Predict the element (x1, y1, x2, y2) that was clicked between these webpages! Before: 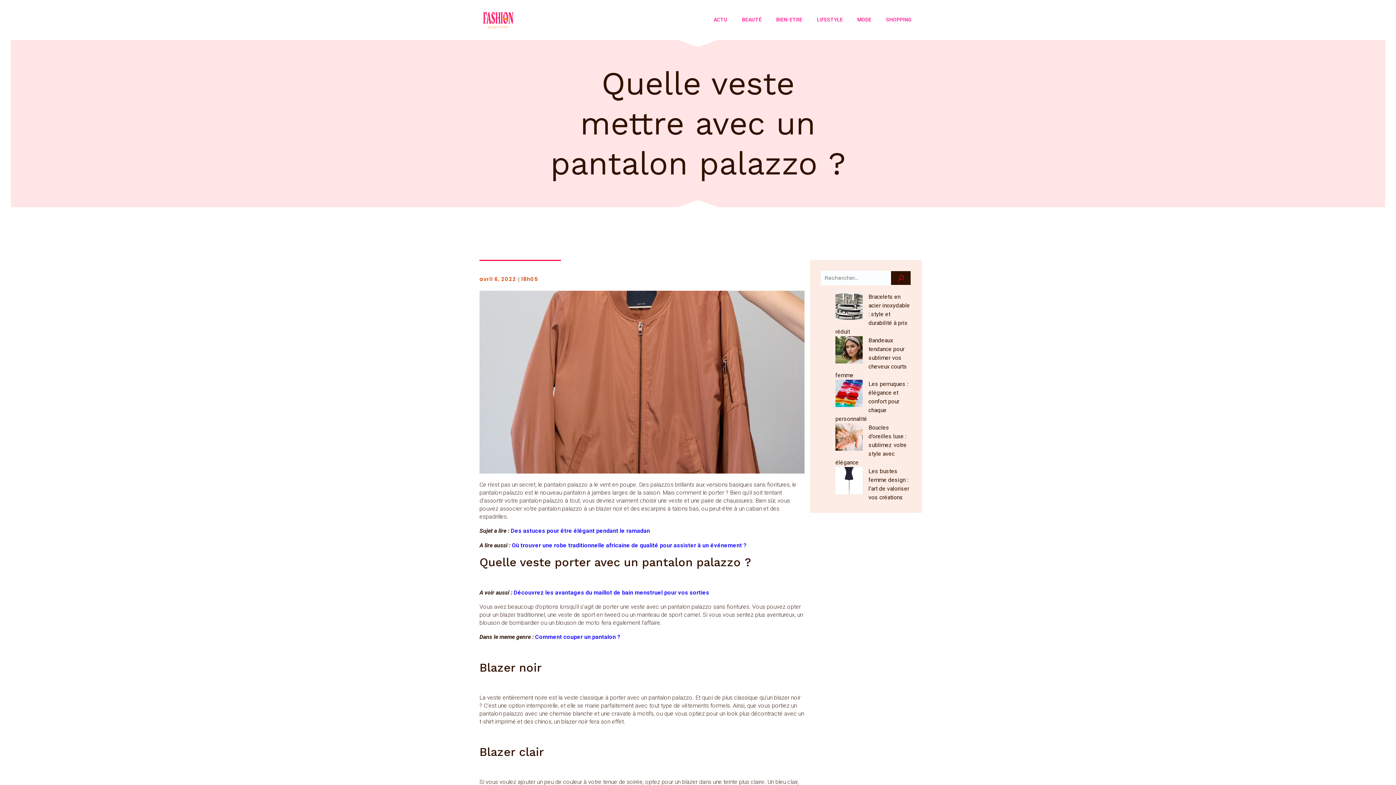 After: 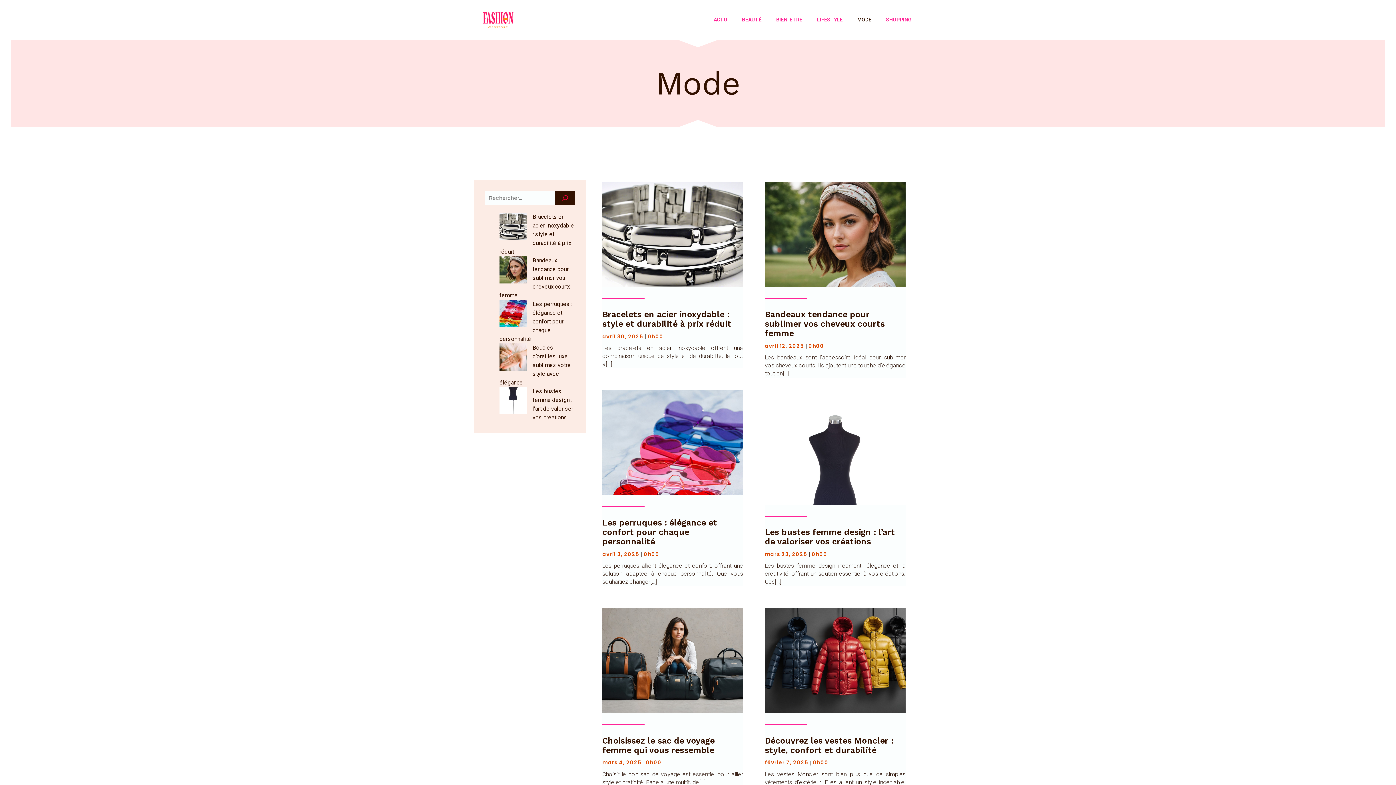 Action: bbox: (850, 12, 878, 27) label: MODE